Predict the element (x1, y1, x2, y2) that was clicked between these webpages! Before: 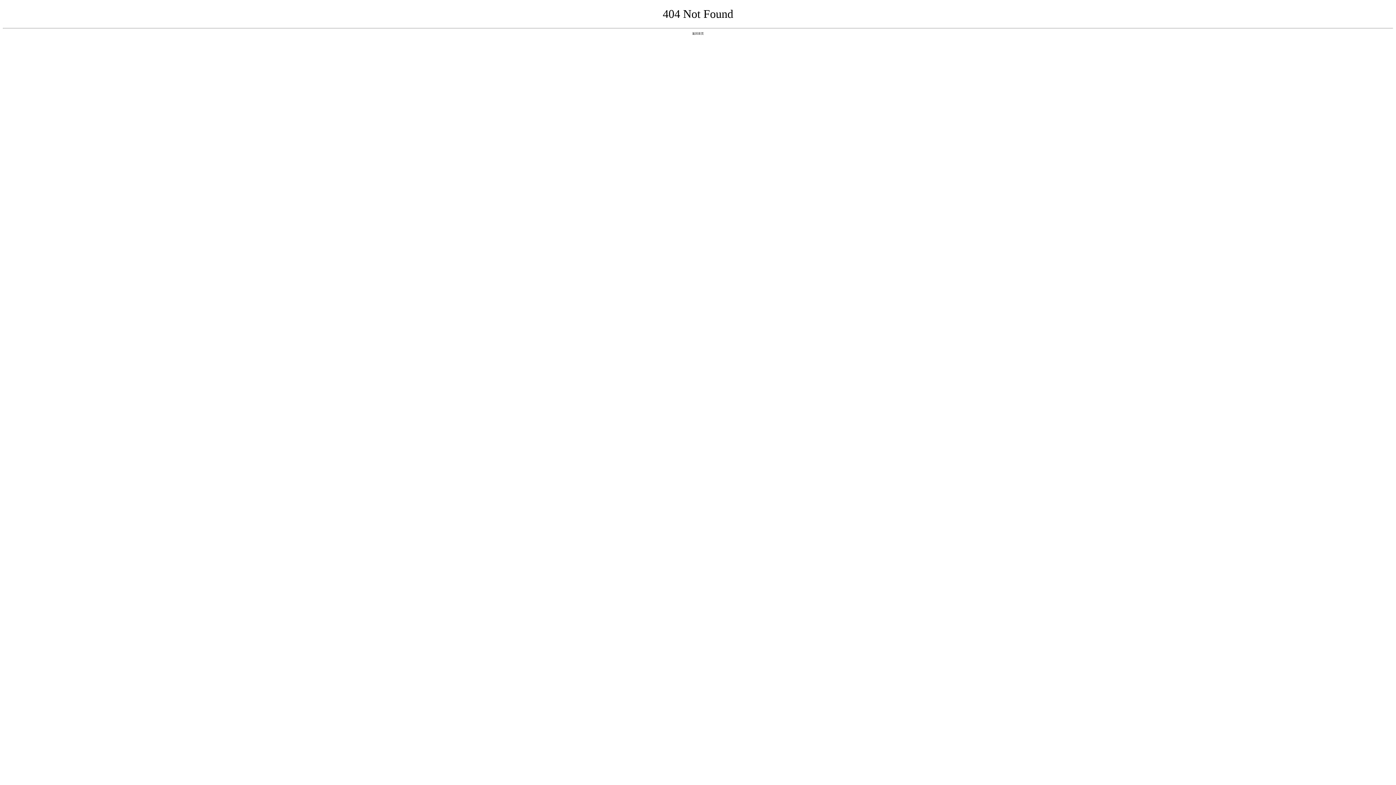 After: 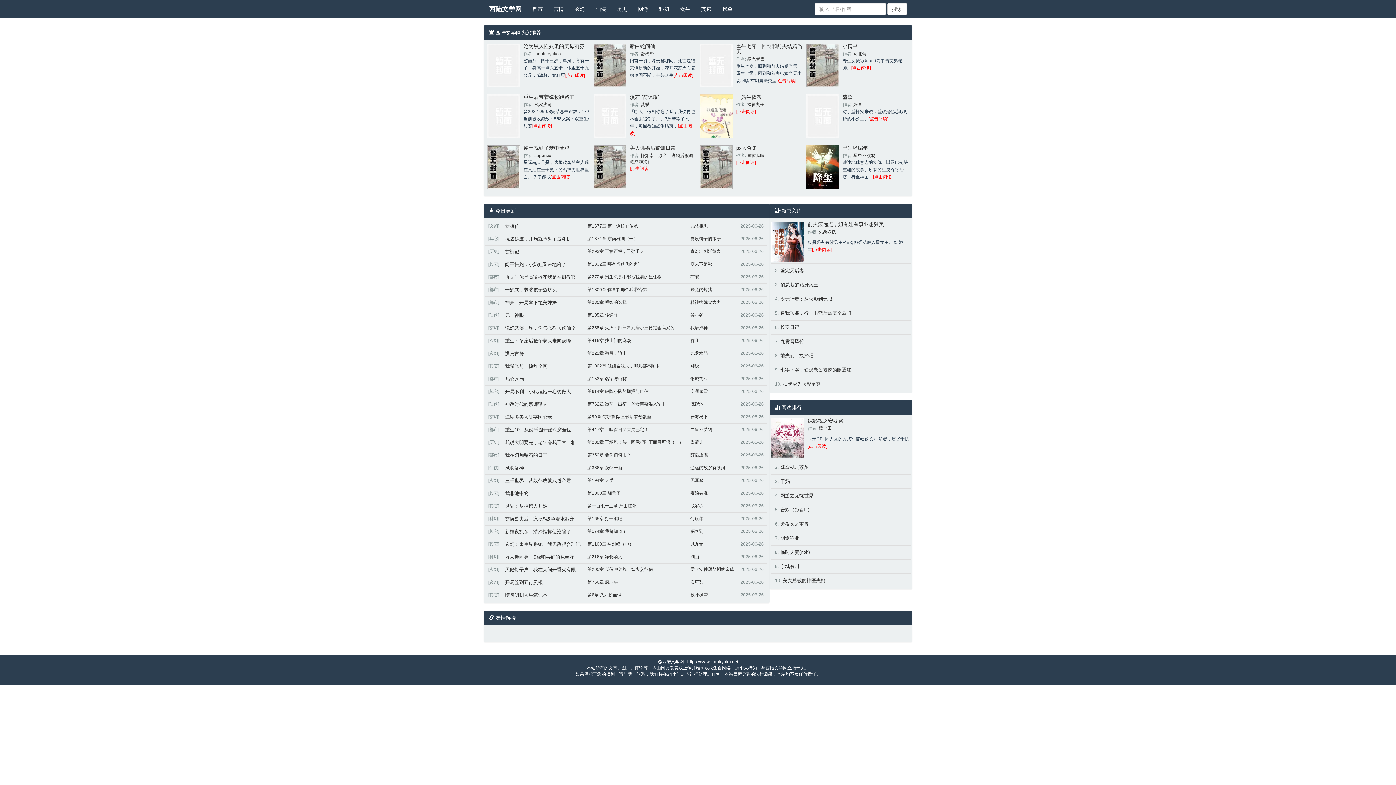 Action: label: 返回首页 bbox: (692, 31, 704, 35)